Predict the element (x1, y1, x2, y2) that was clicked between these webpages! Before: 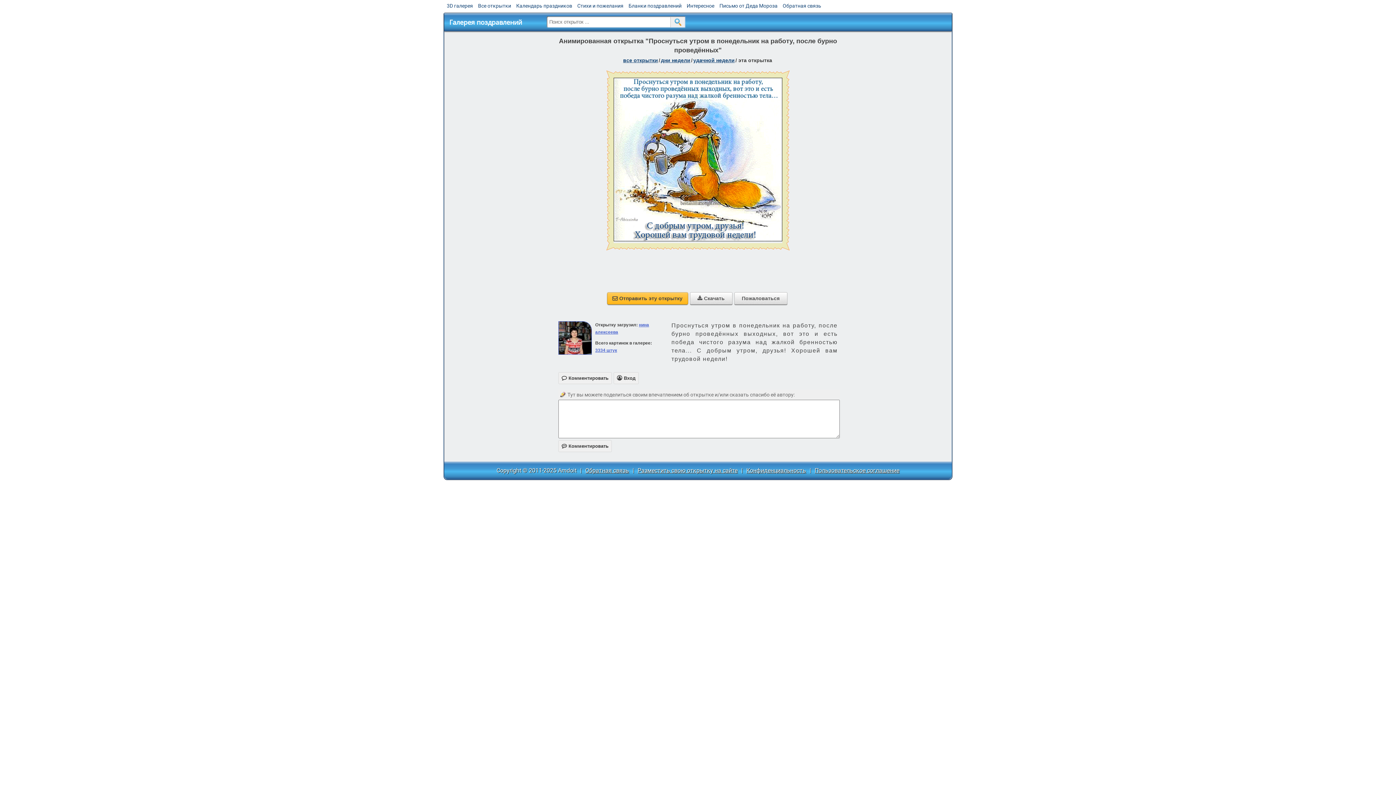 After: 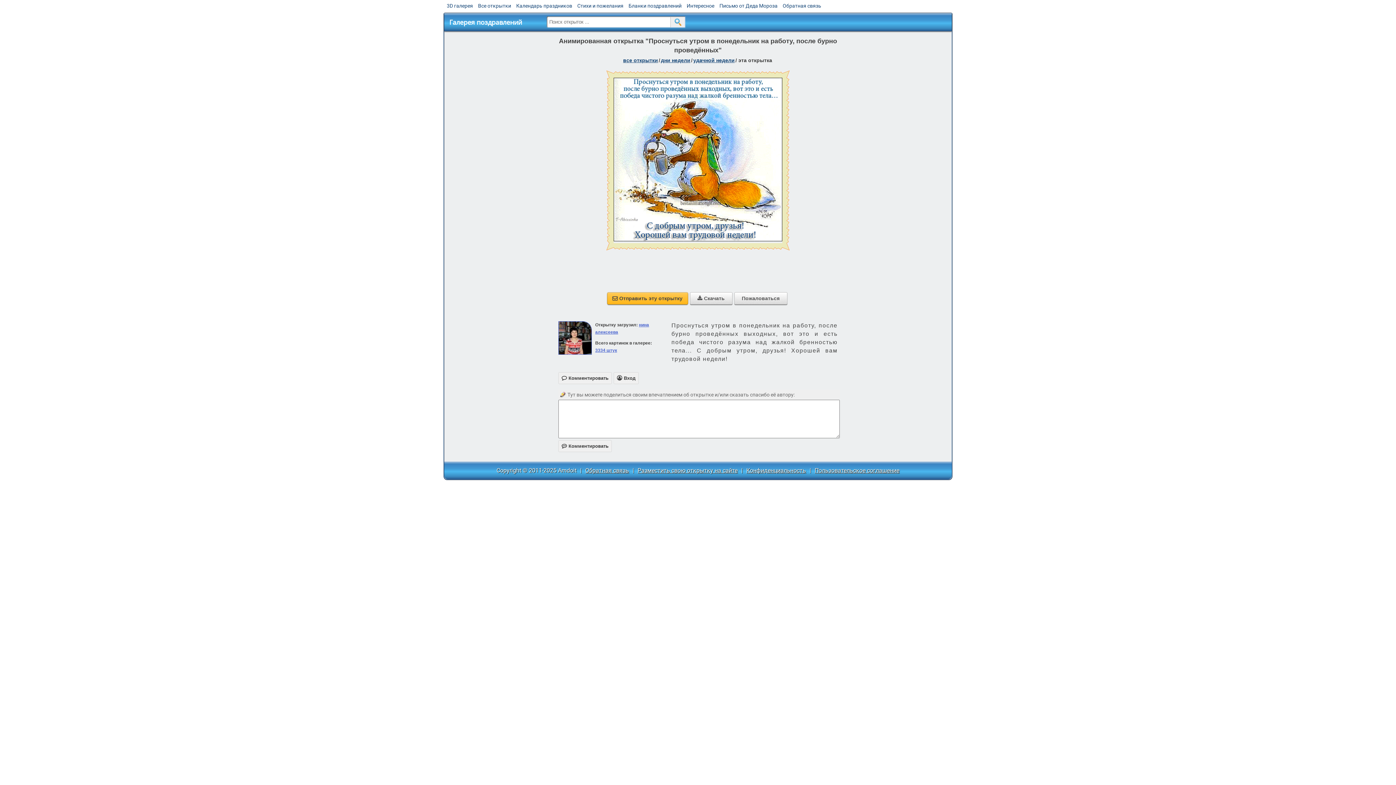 Action: bbox: (814, 467, 899, 474) label: Пользовательское соглашение